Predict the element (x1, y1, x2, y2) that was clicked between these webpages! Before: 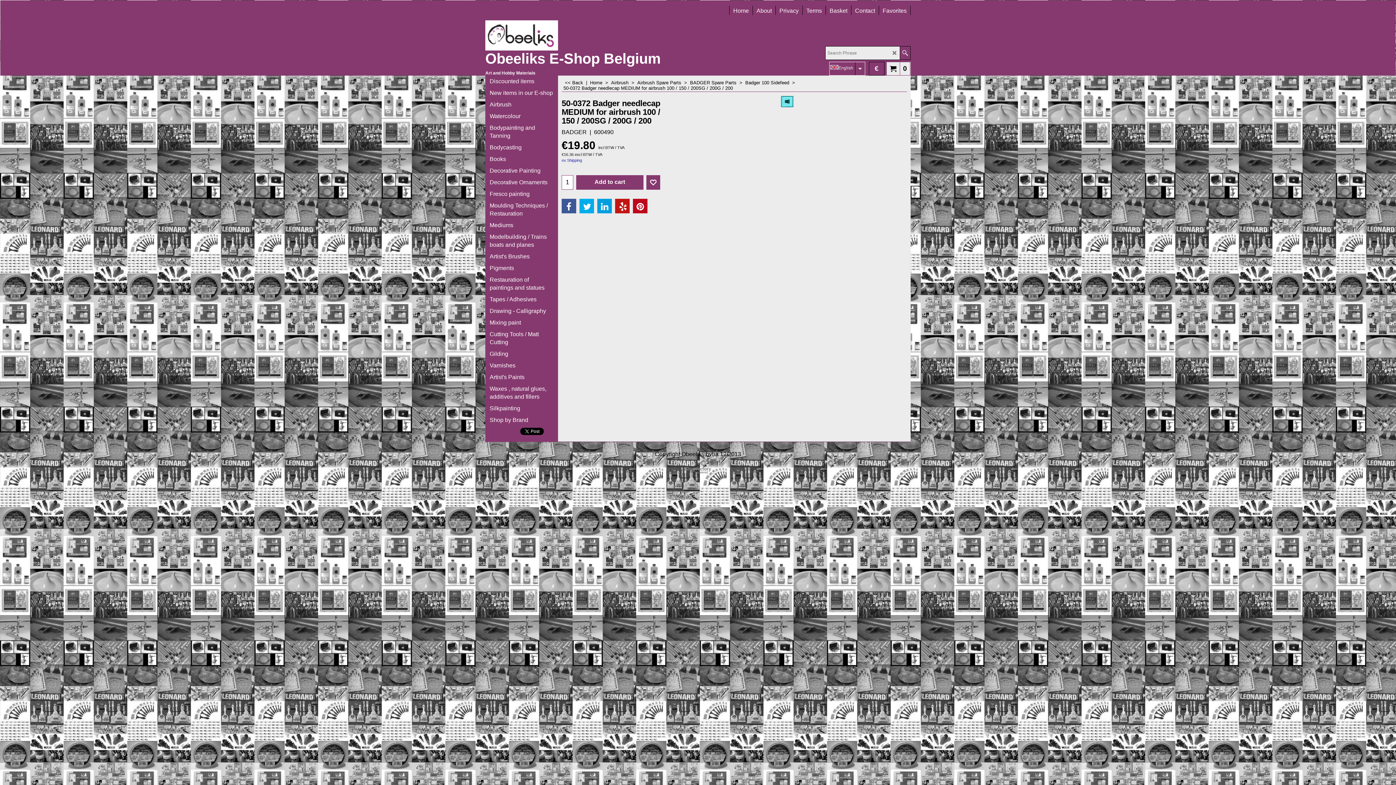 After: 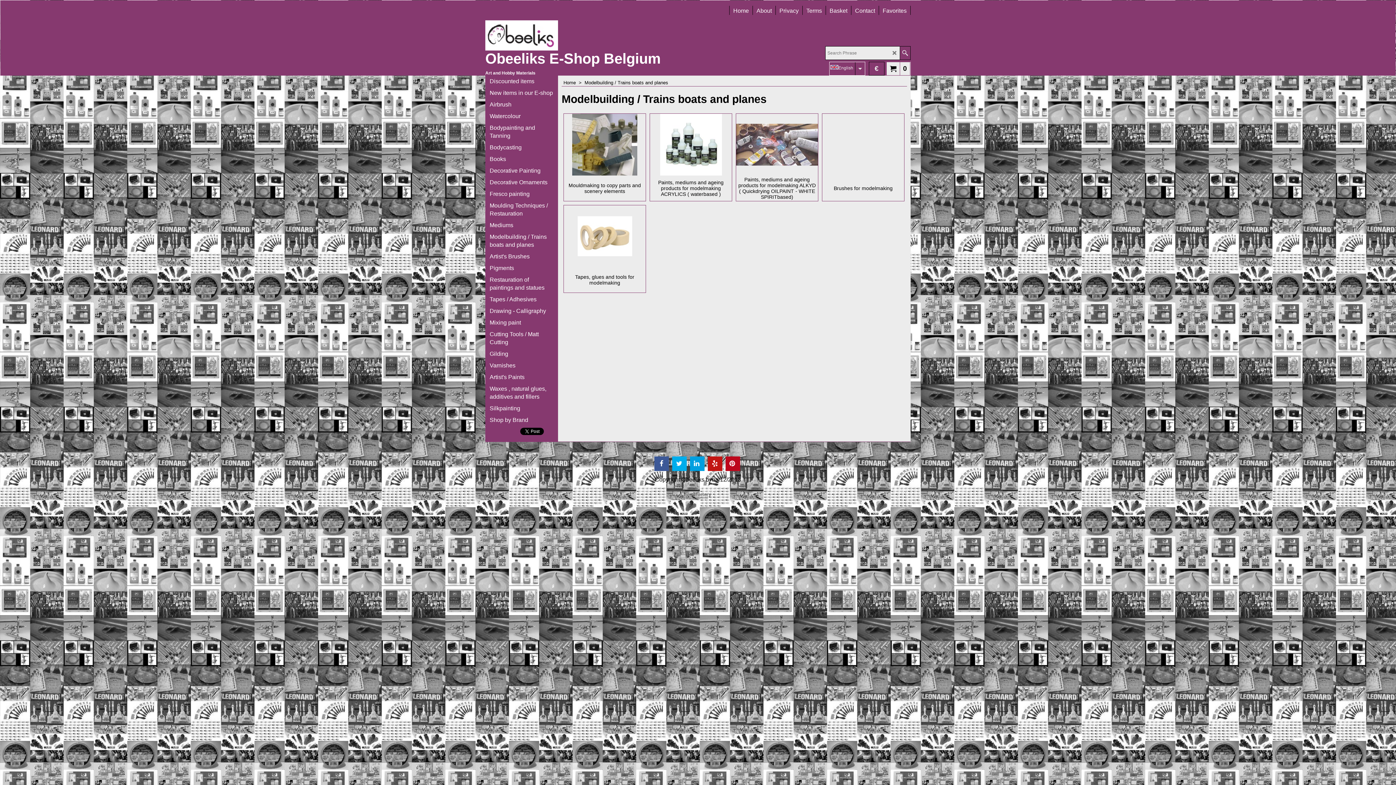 Action: bbox: (489, 231, 554, 250) label: Modelbuilding / Trains boats and planes